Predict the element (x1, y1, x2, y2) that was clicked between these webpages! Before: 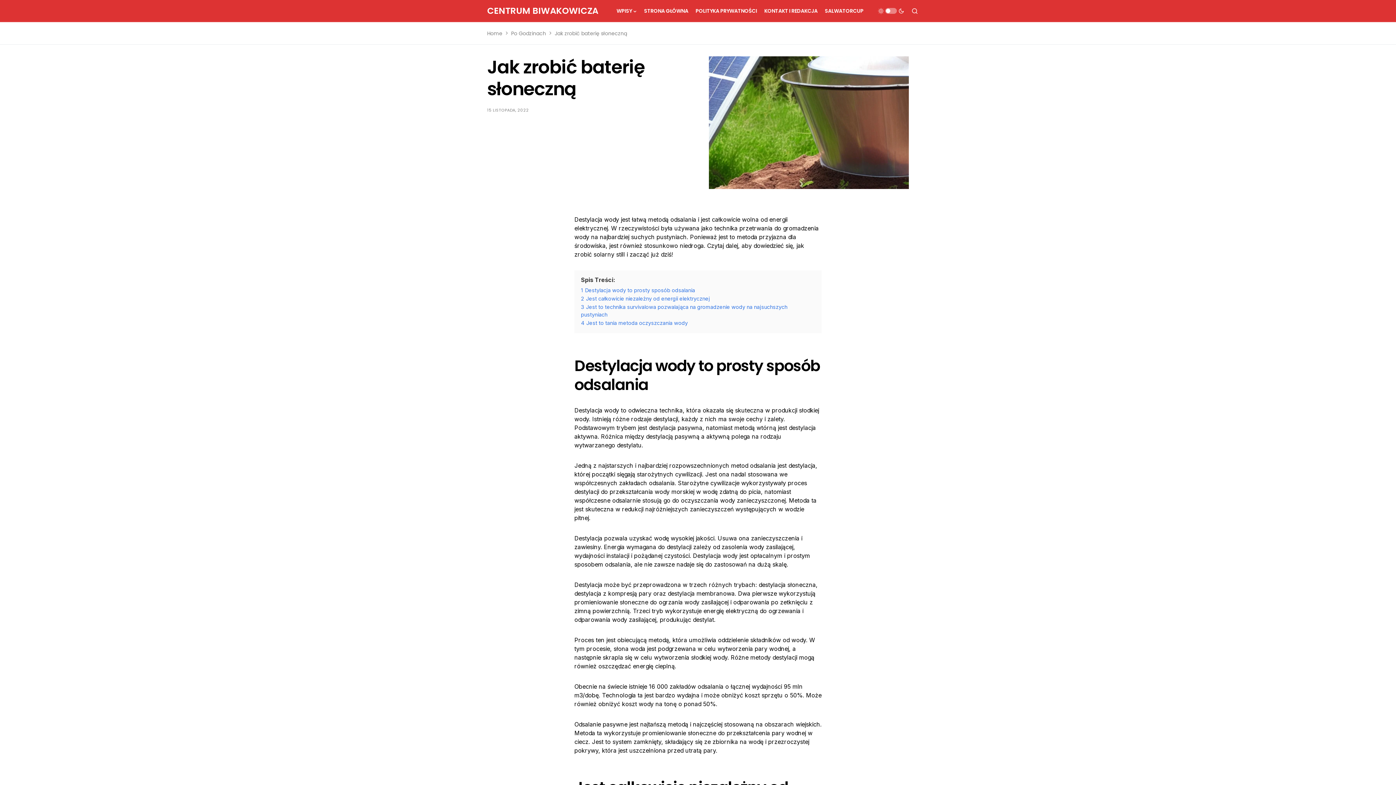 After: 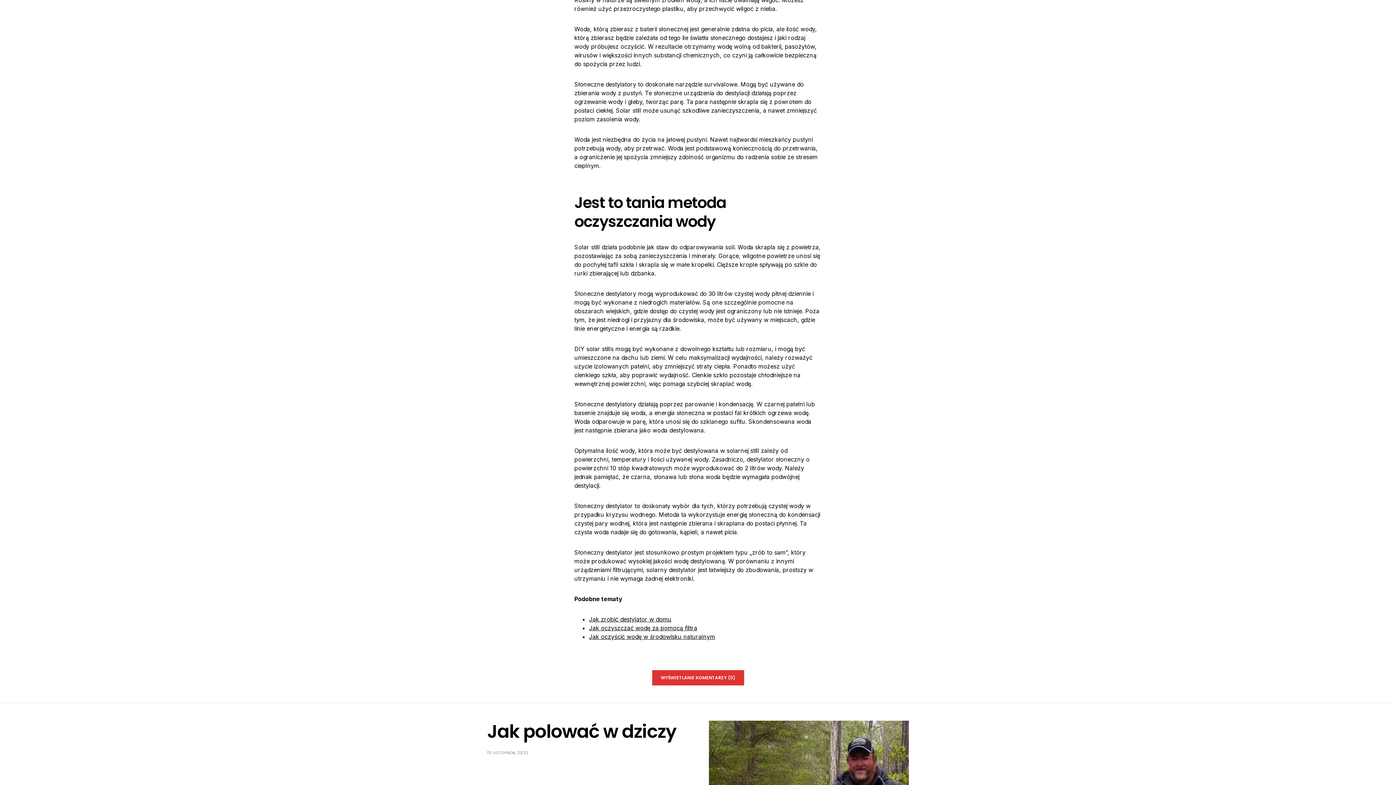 Action: label: 4 Jest to tania metoda oczyszczania wody bbox: (581, 320, 688, 326)